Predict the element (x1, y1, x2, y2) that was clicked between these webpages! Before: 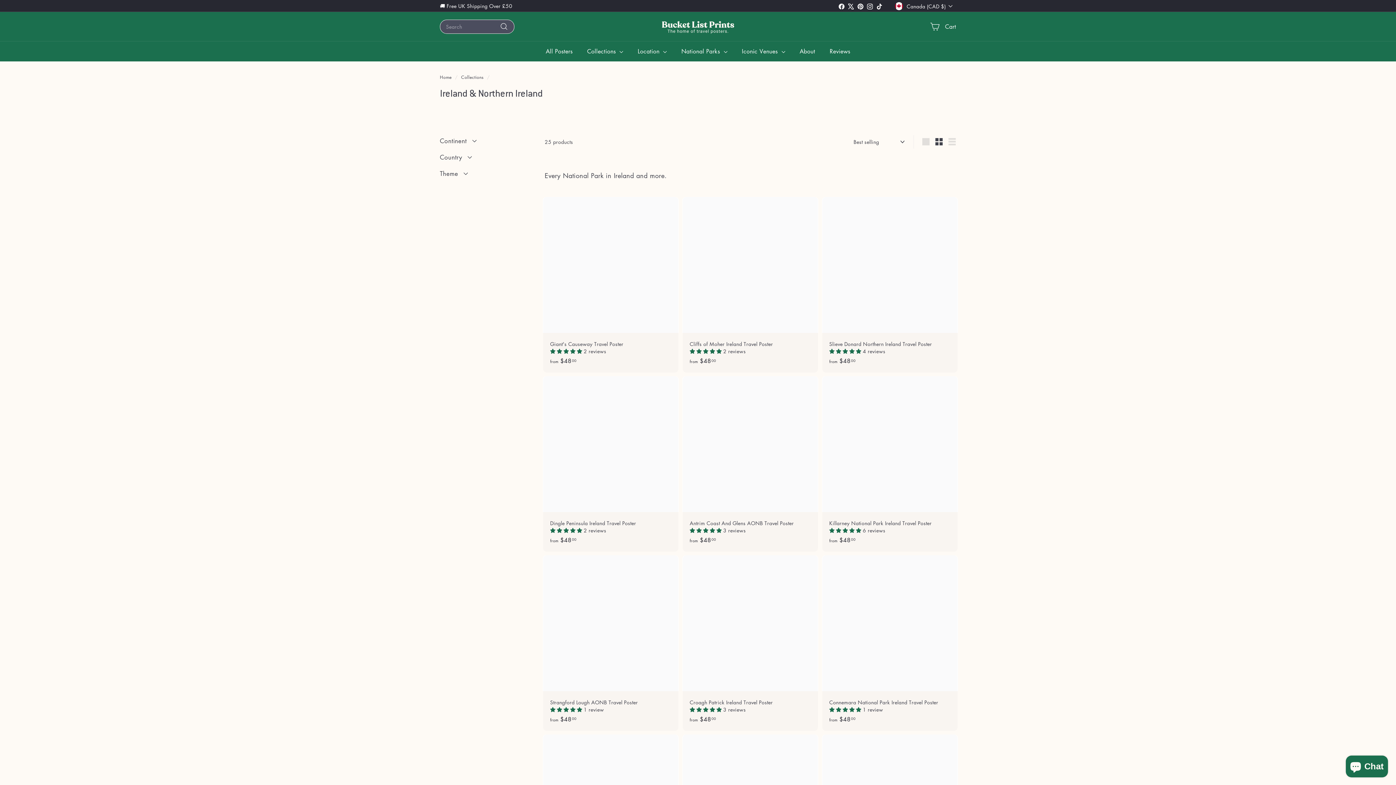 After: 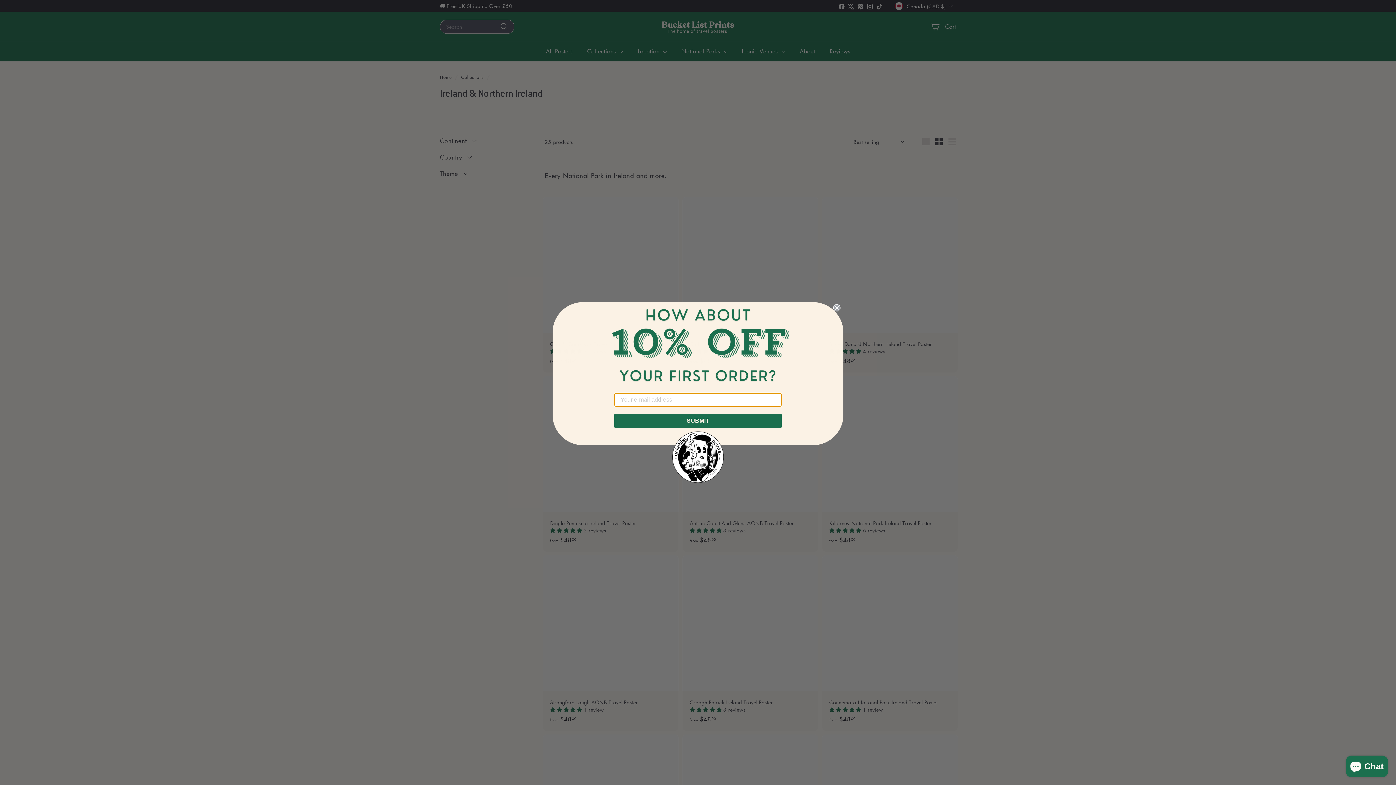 Action: label: 5.00 stars bbox: (829, 347, 863, 355)